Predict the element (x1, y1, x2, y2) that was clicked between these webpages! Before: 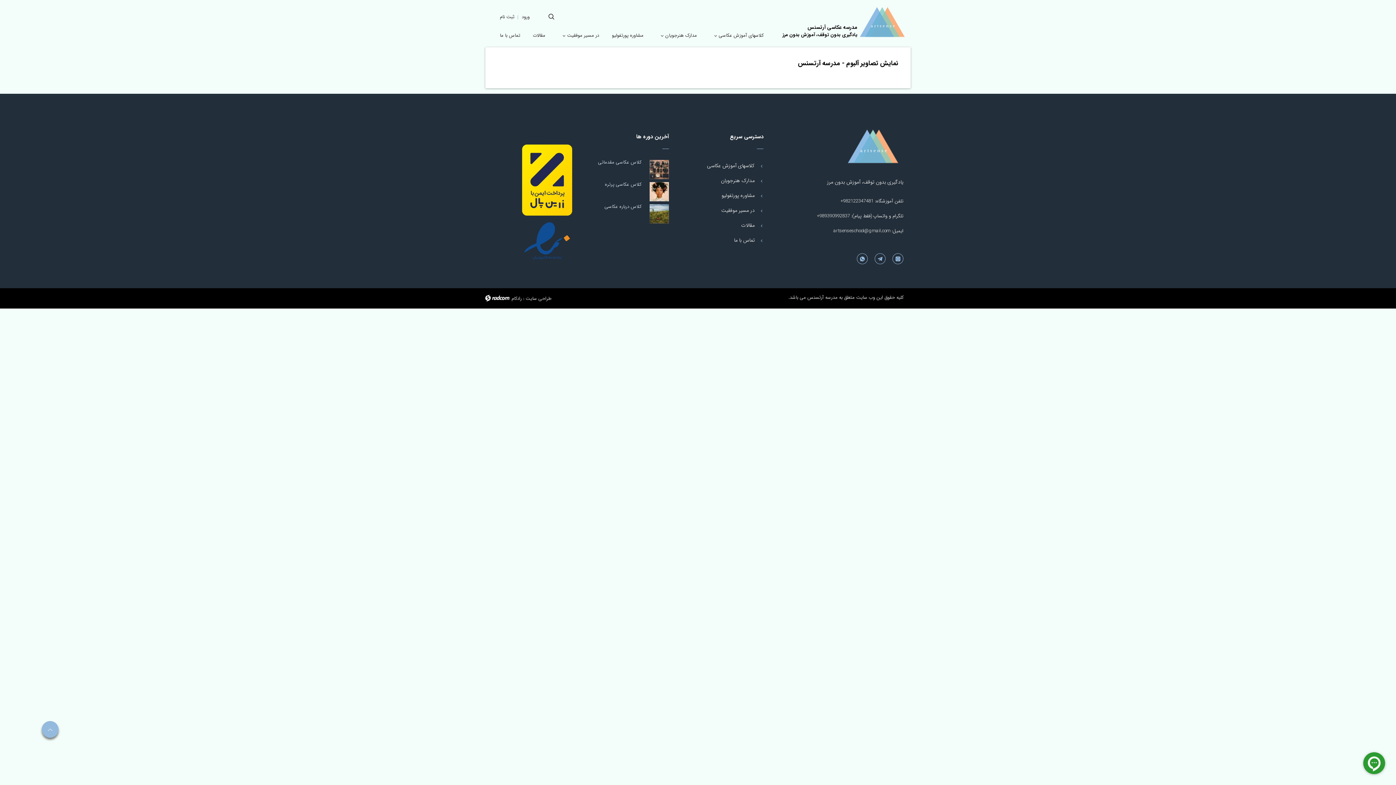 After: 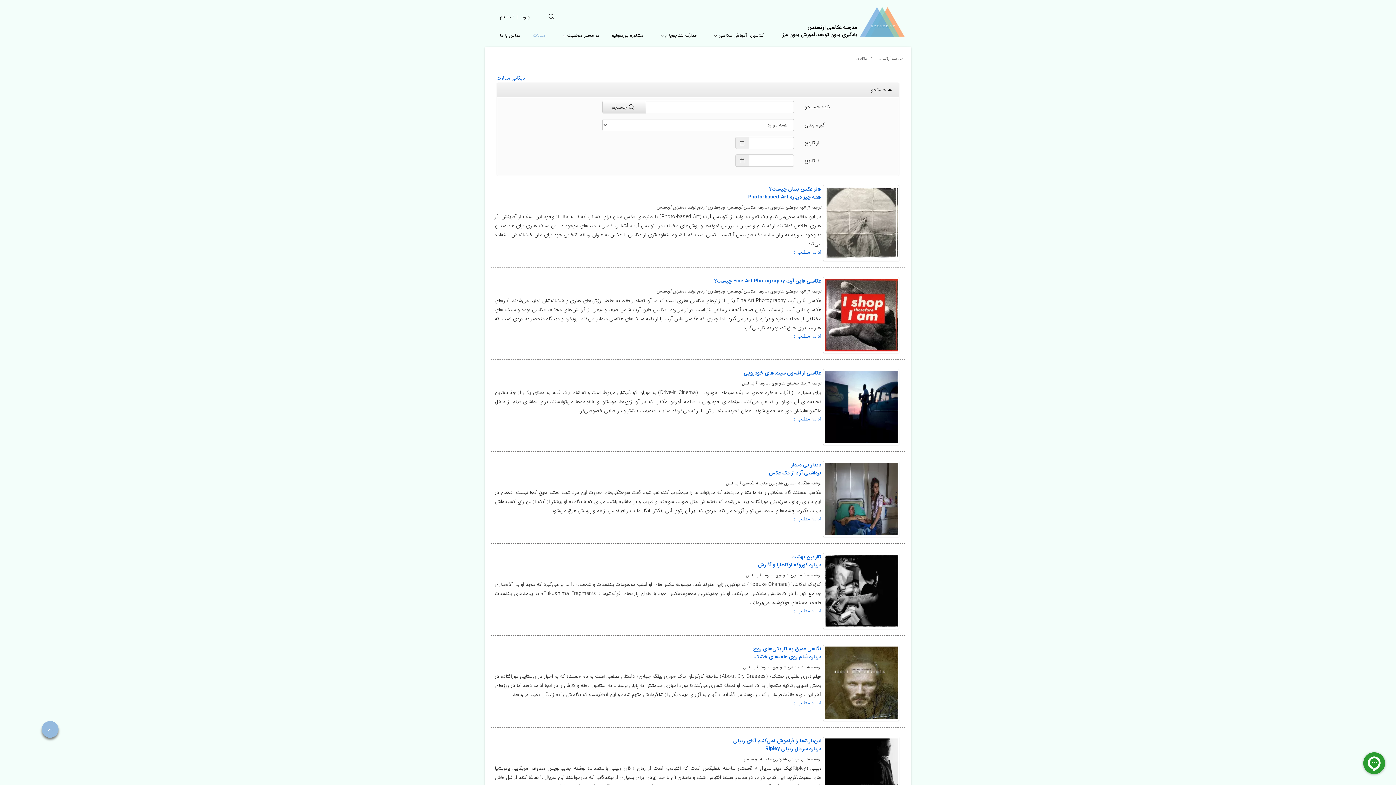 Action: label: مقالات bbox: (524, 27, 549, 43)